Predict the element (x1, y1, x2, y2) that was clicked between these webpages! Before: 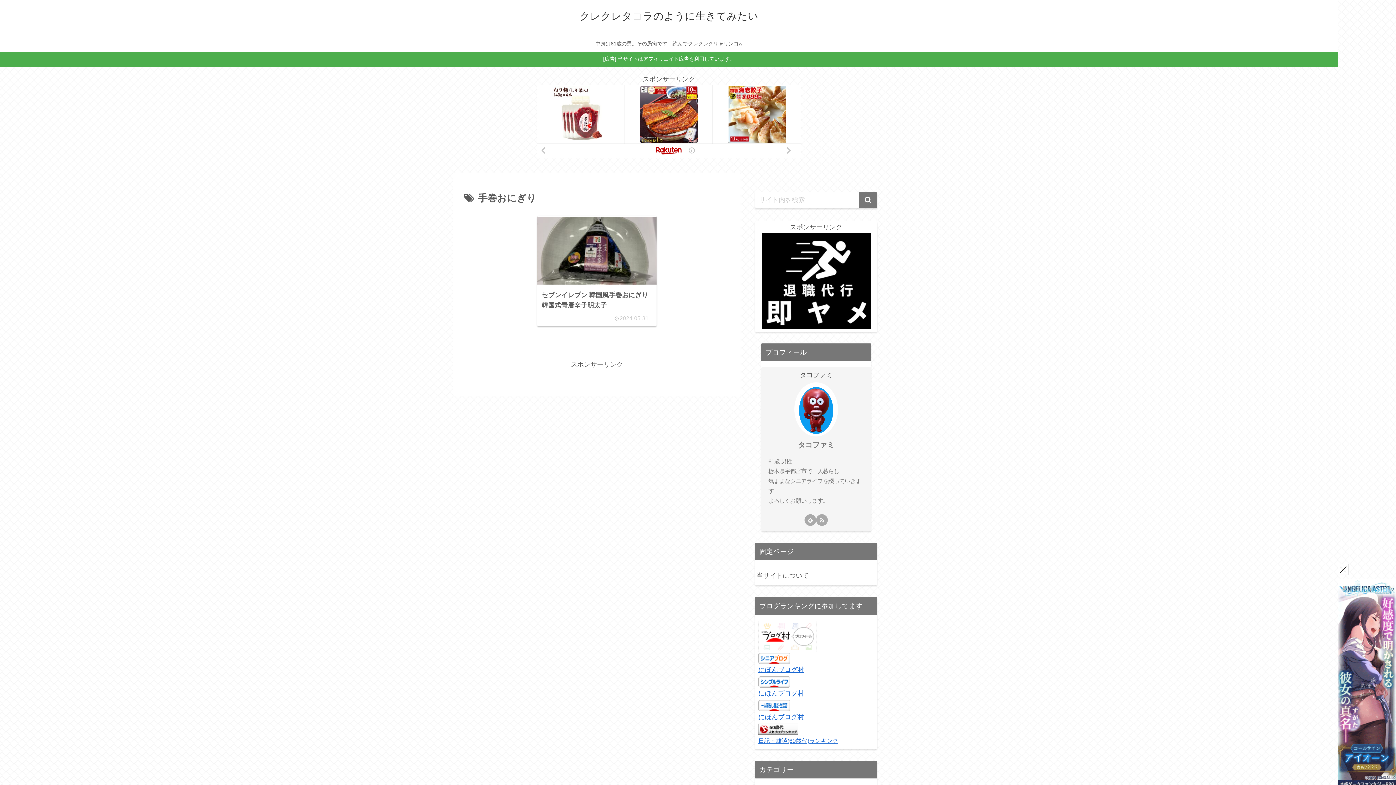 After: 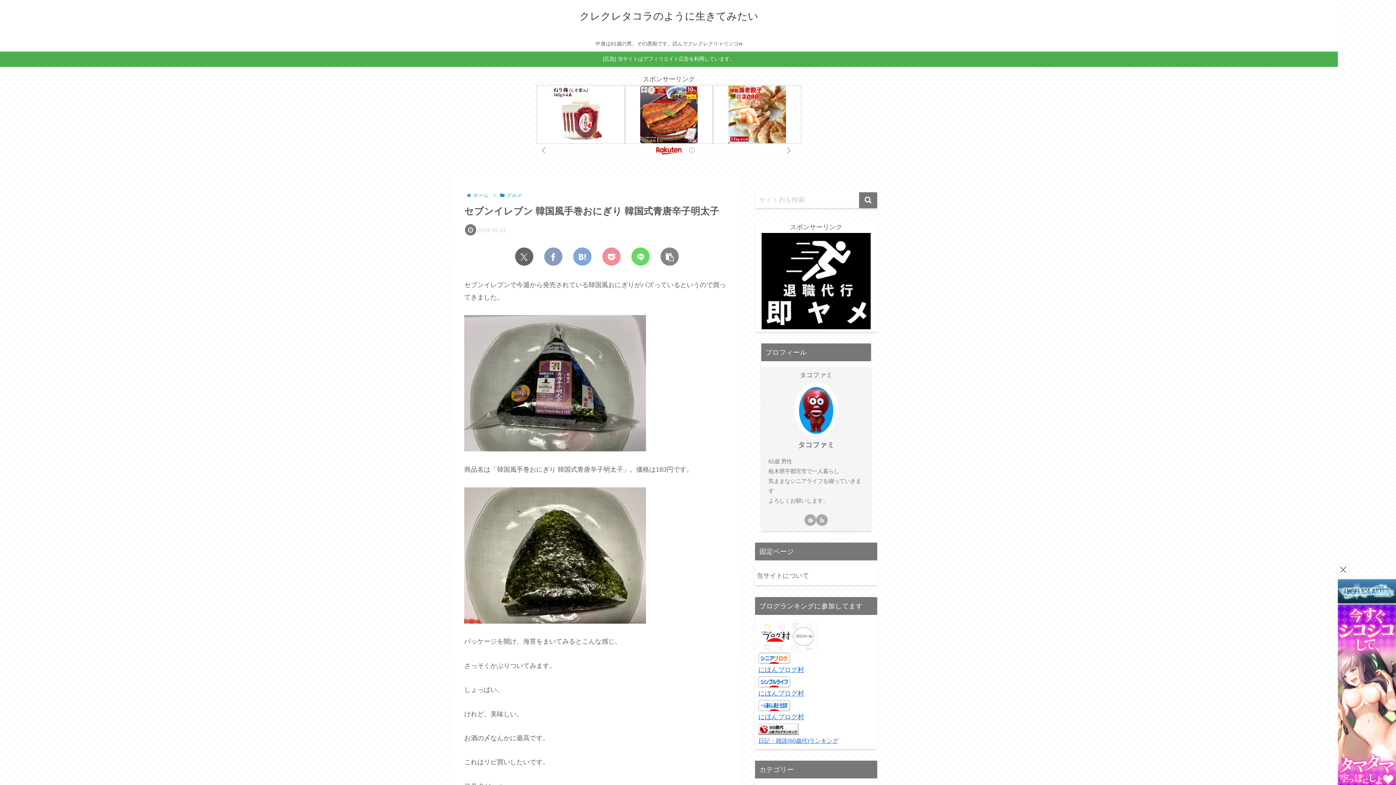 Action: bbox: (537, 216, 656, 326) label: セブンイレブン 韓国風手巻おにぎり 韓国式青唐辛子明太子
2024.05.31